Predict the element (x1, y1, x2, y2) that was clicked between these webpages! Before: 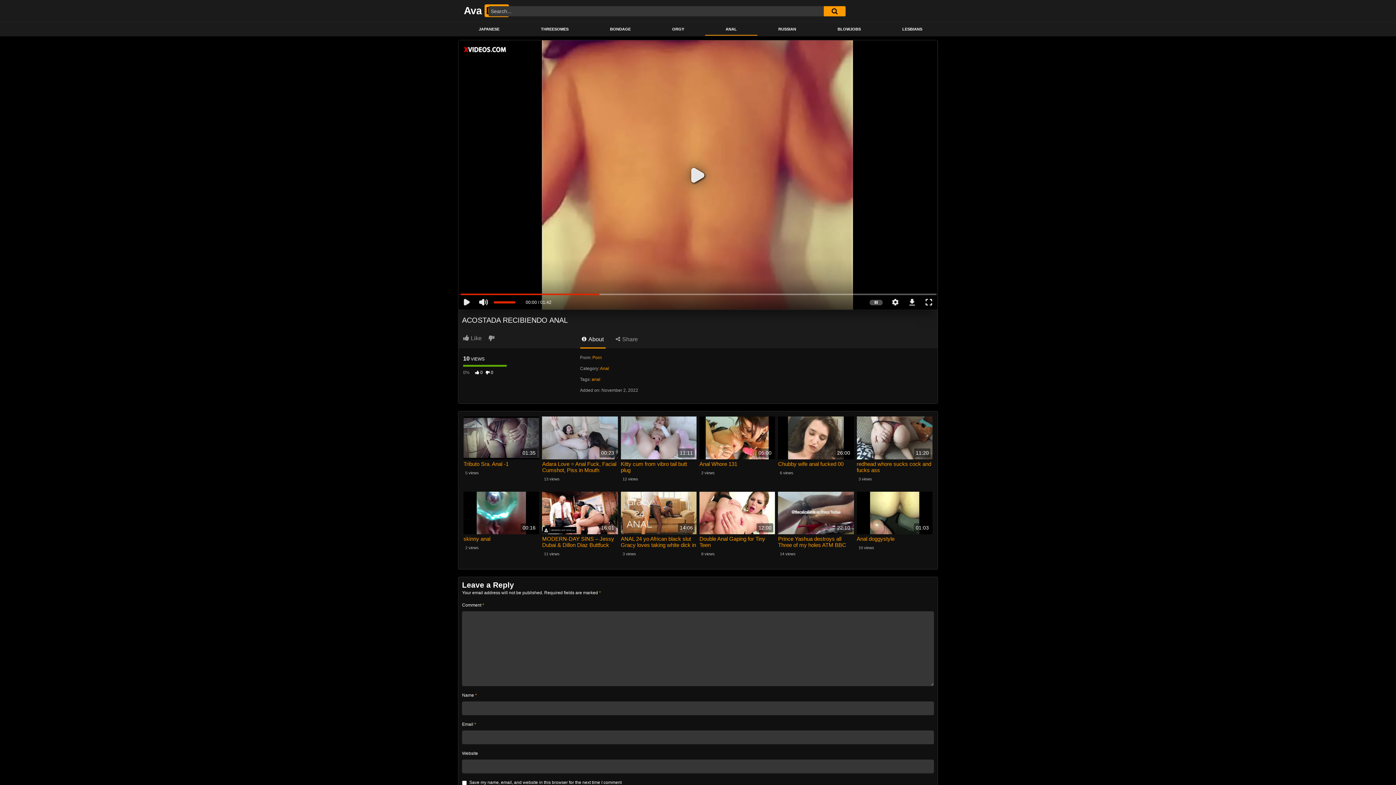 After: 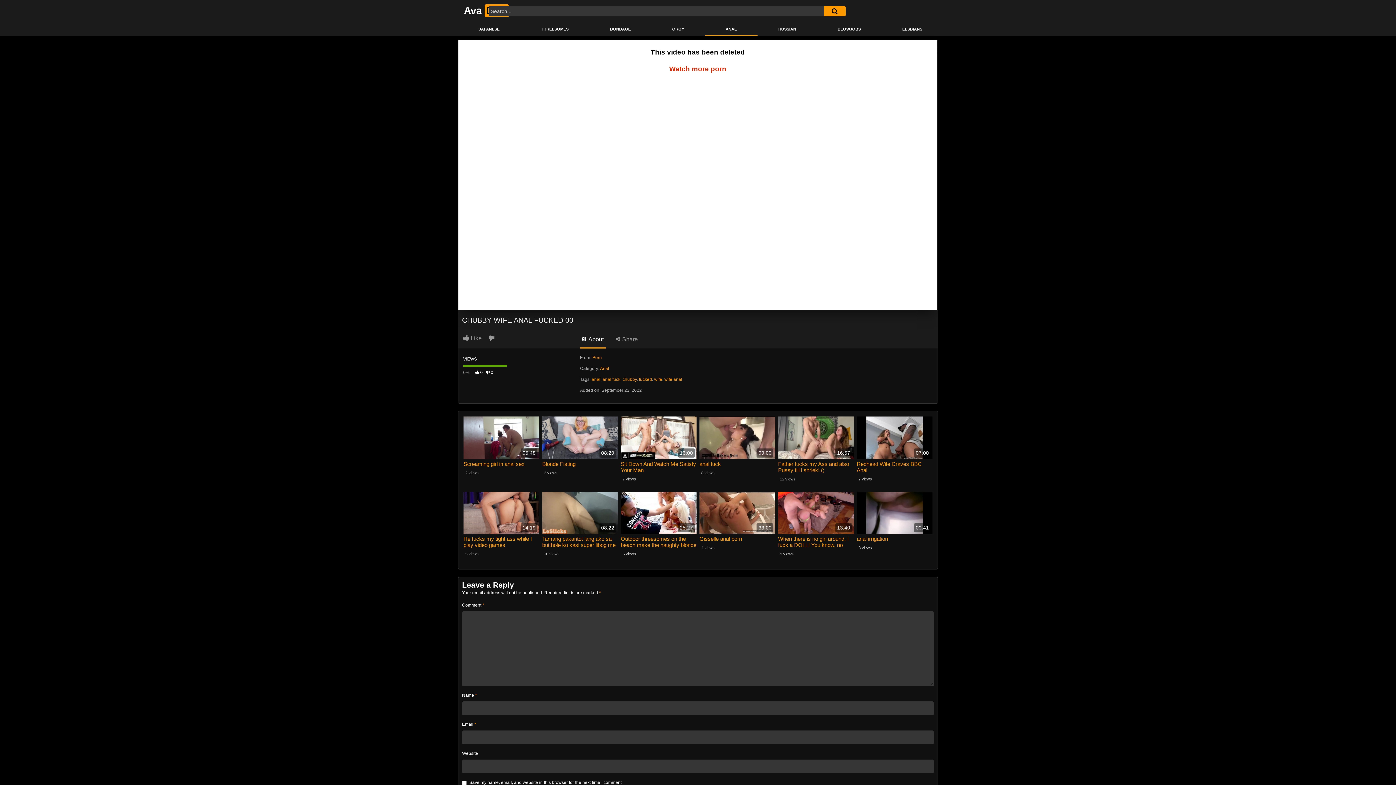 Action: bbox: (778, 460, 854, 467) label: Chubby wife anal fucked 00